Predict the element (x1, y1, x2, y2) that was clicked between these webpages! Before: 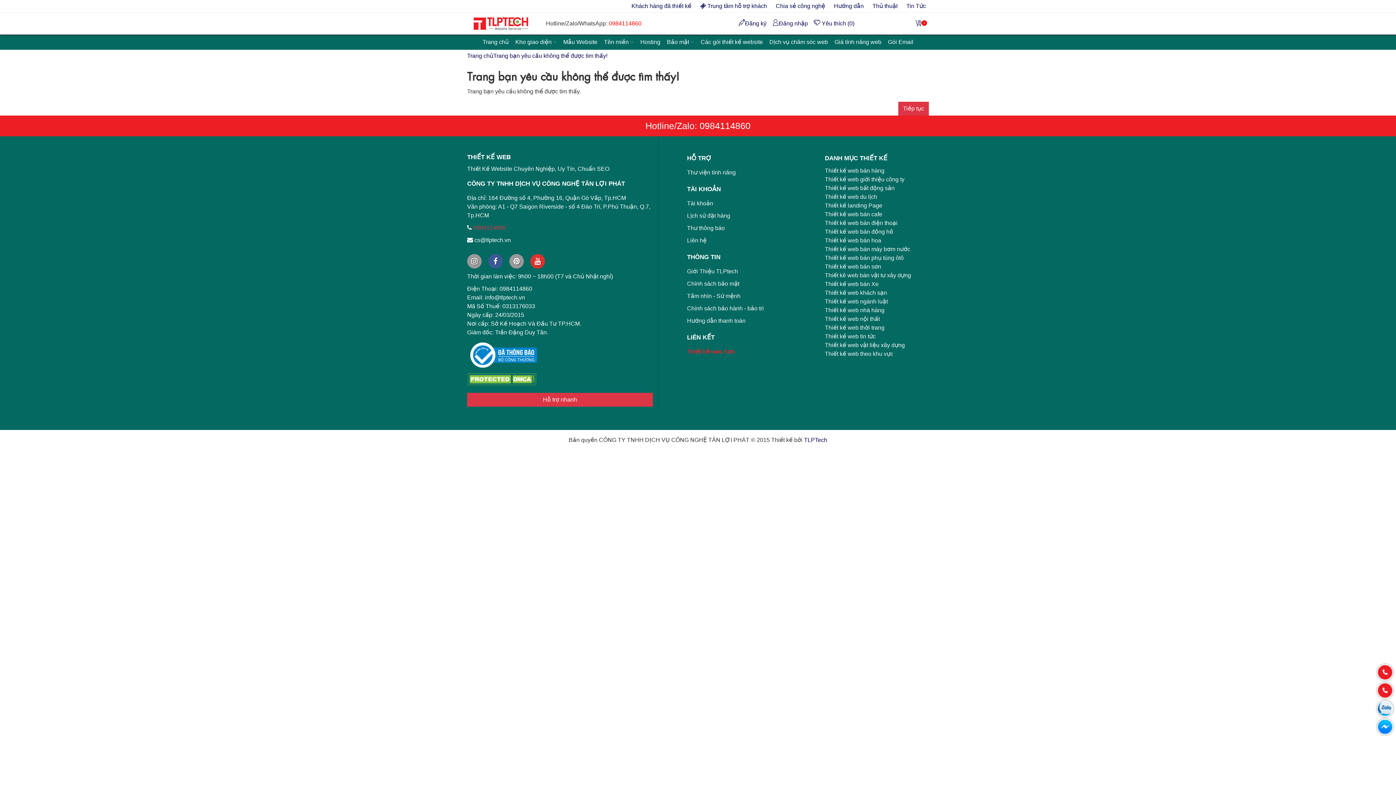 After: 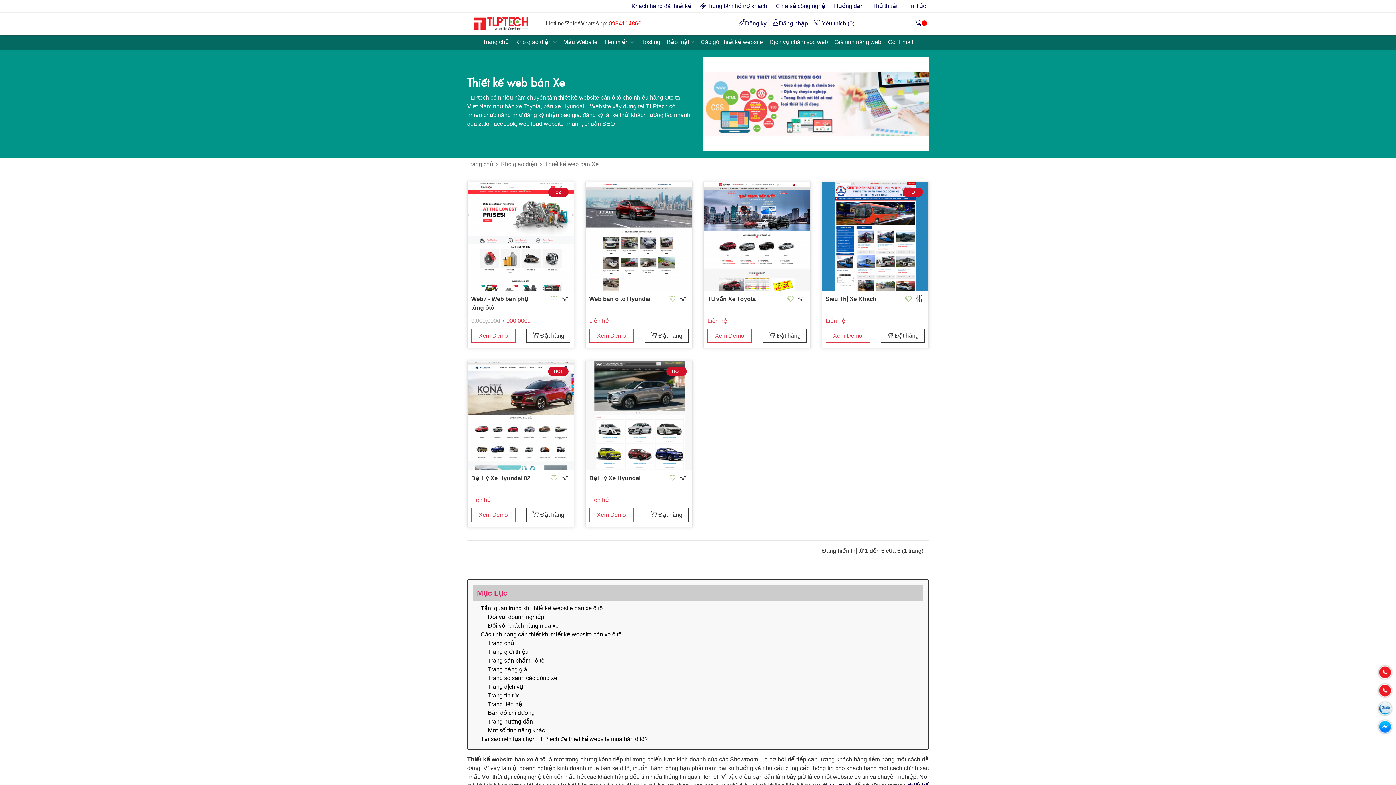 Action: label: Thiết kế web bán Xe bbox: (825, 281, 878, 287)